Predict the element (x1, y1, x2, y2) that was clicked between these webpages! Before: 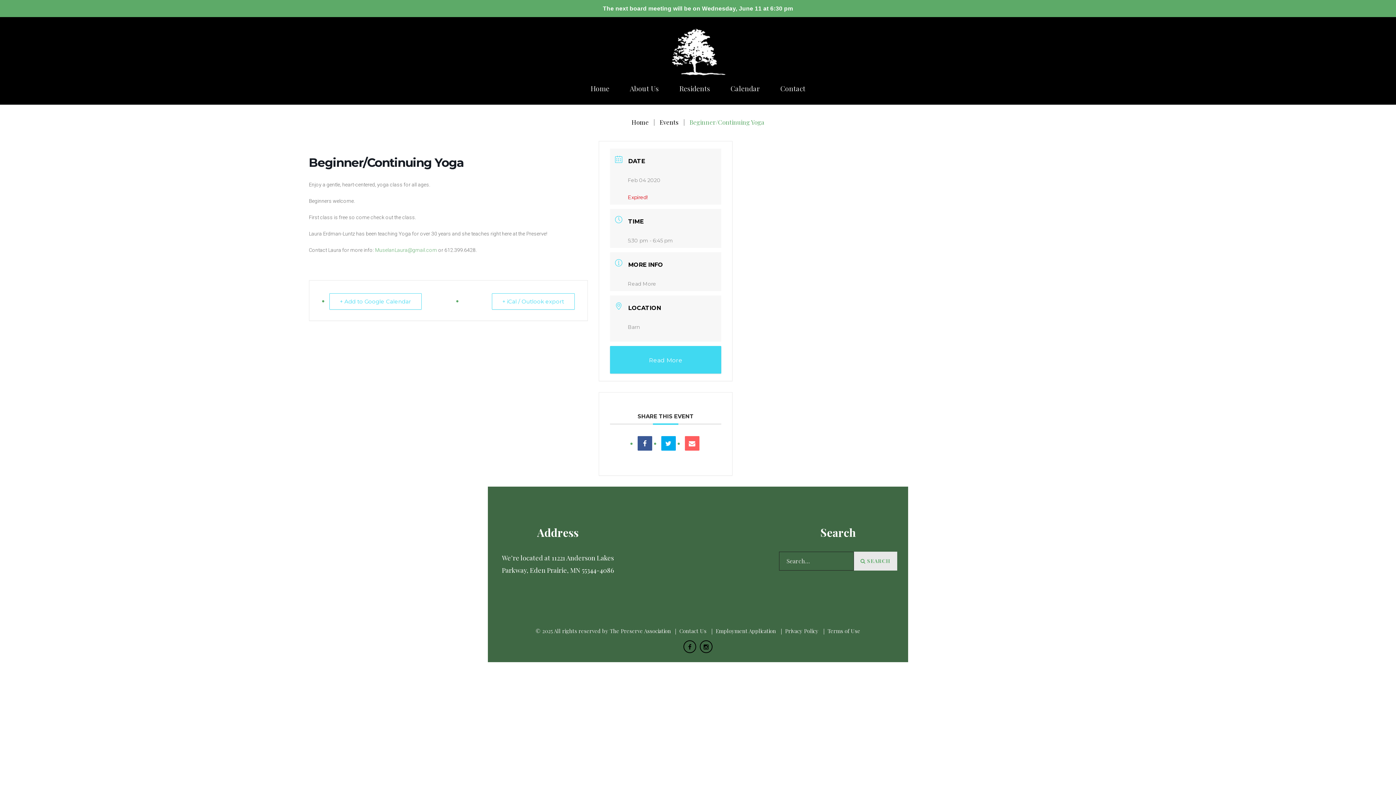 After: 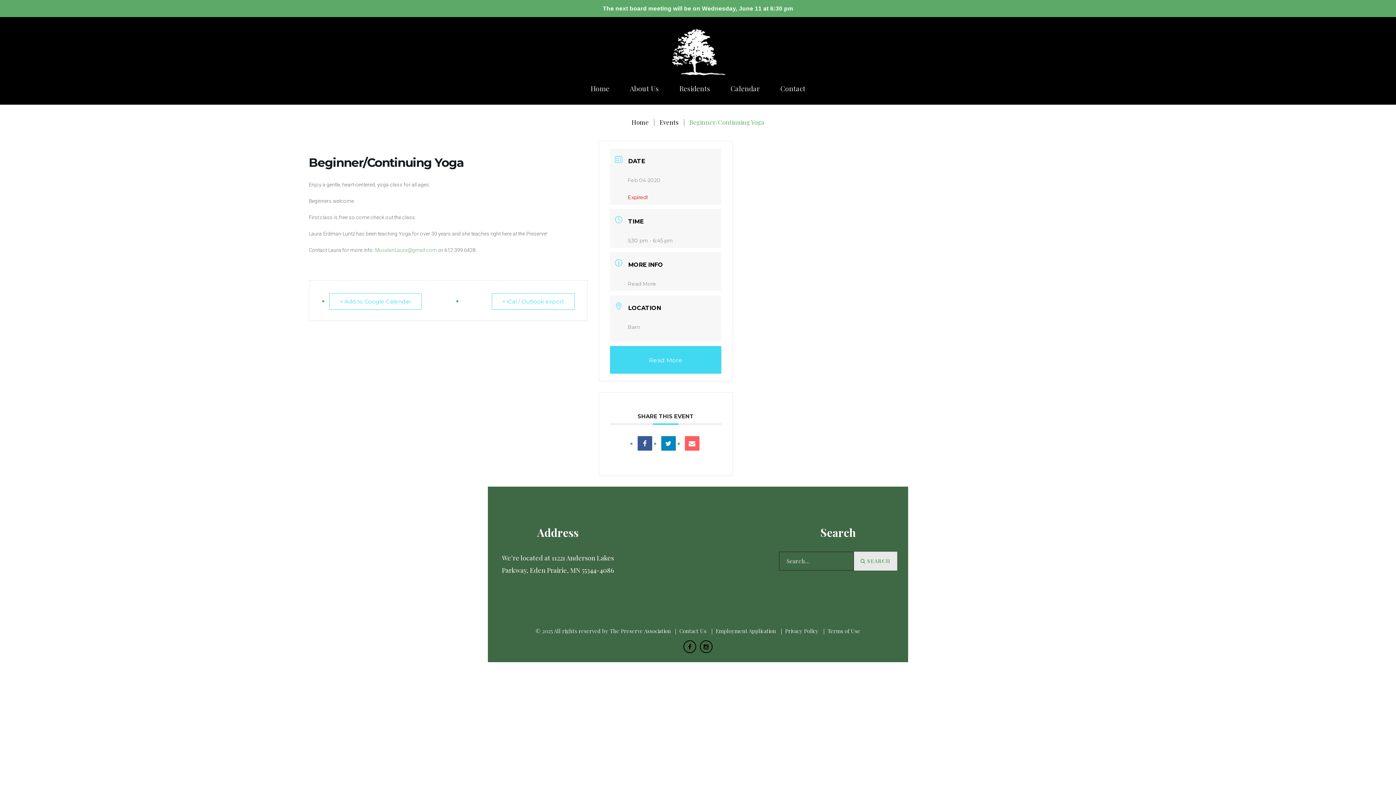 Action: bbox: (661, 436, 675, 450)